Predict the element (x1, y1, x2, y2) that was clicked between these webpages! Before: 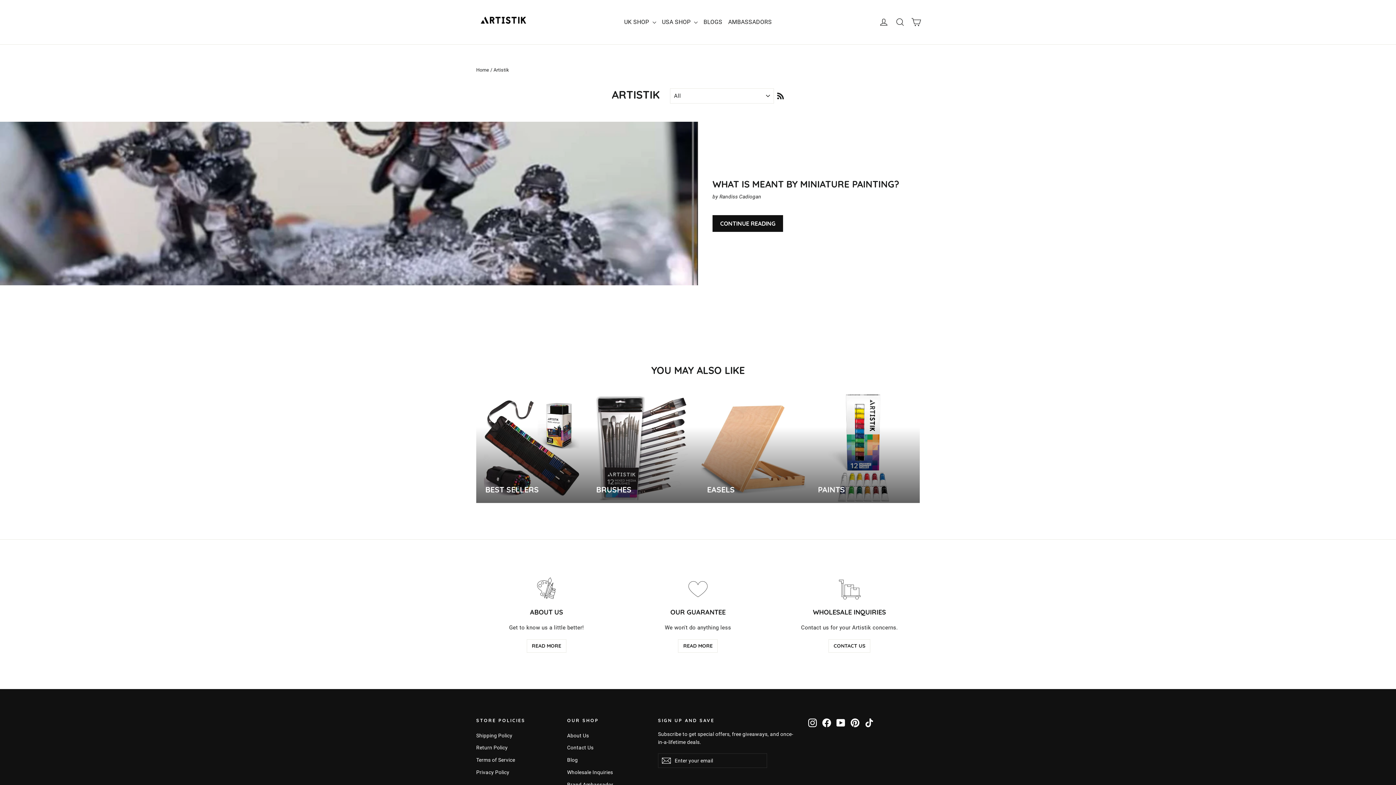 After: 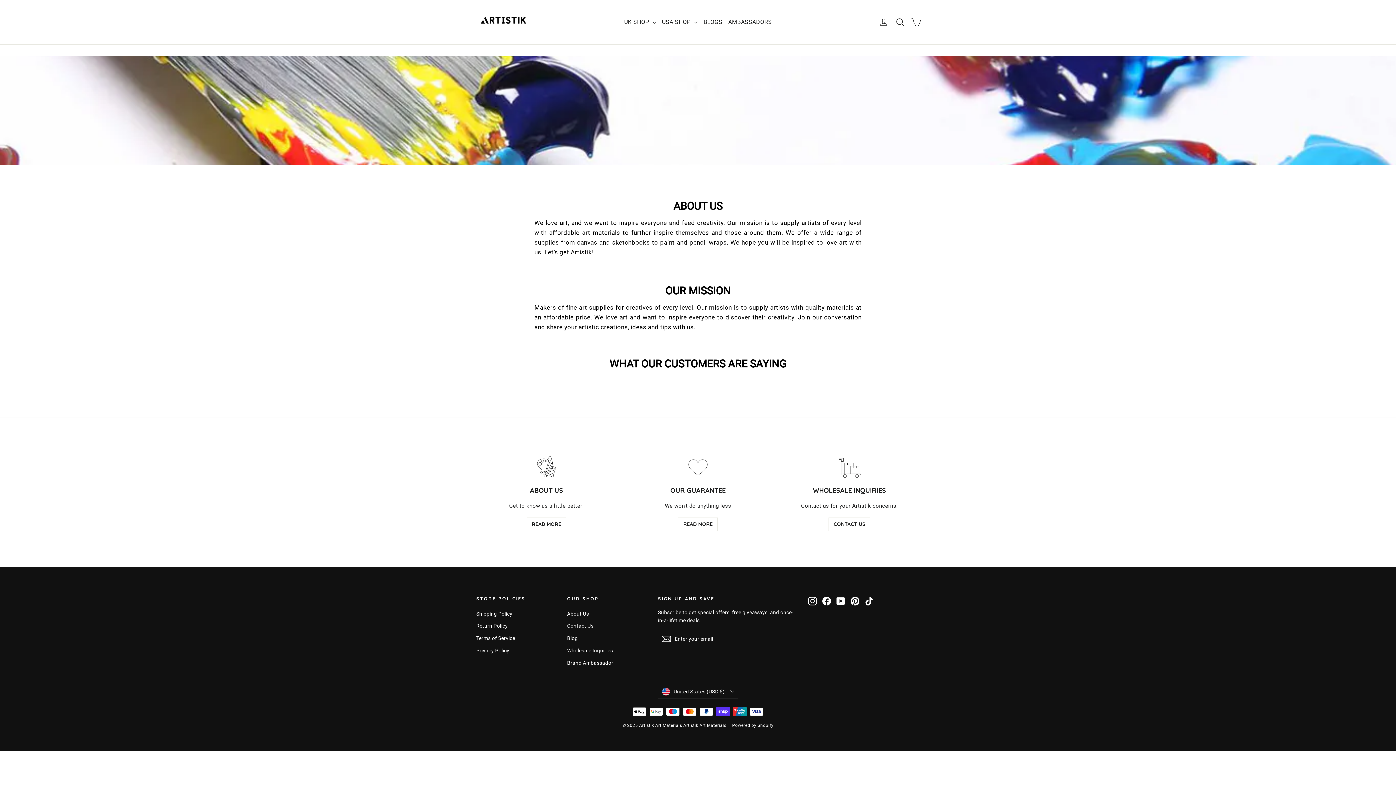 Action: bbox: (567, 730, 647, 741) label: About Us